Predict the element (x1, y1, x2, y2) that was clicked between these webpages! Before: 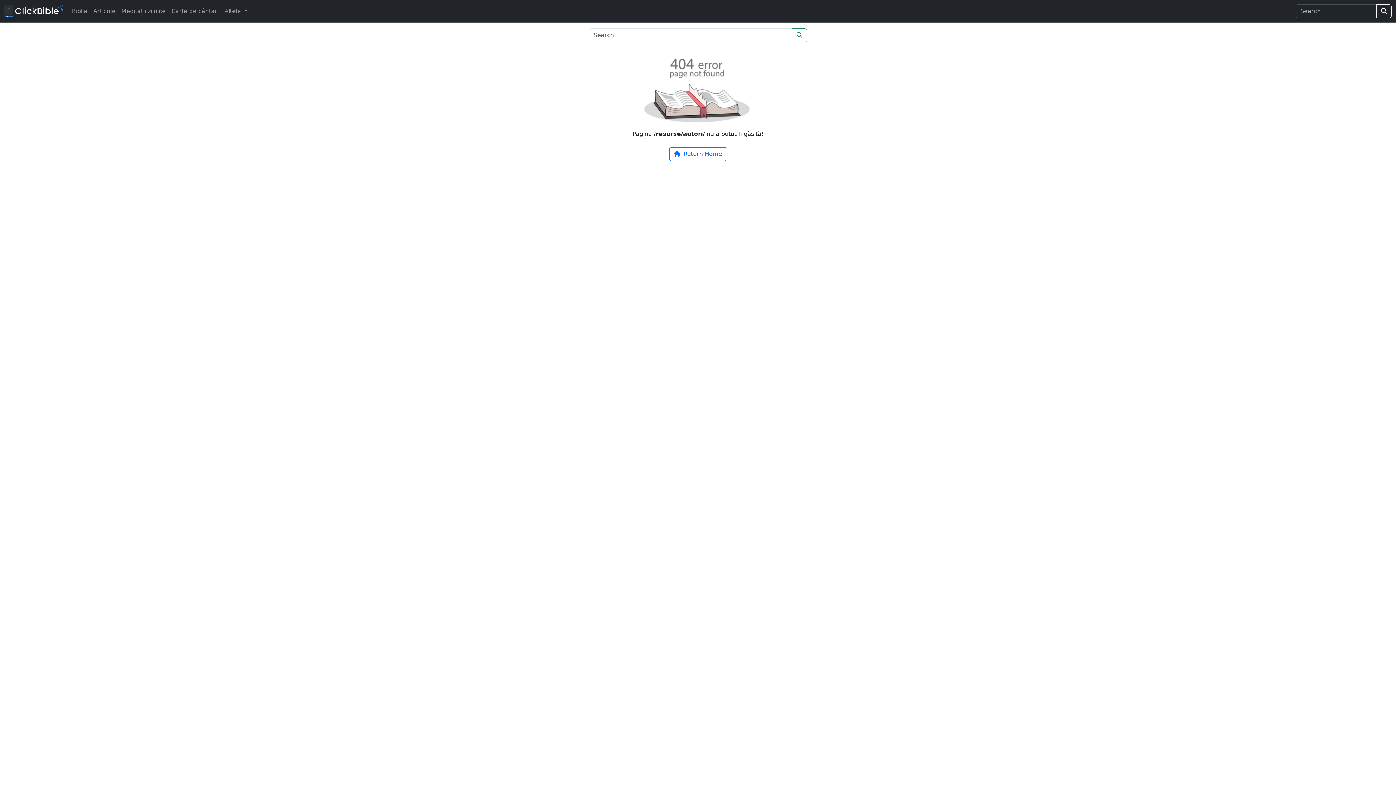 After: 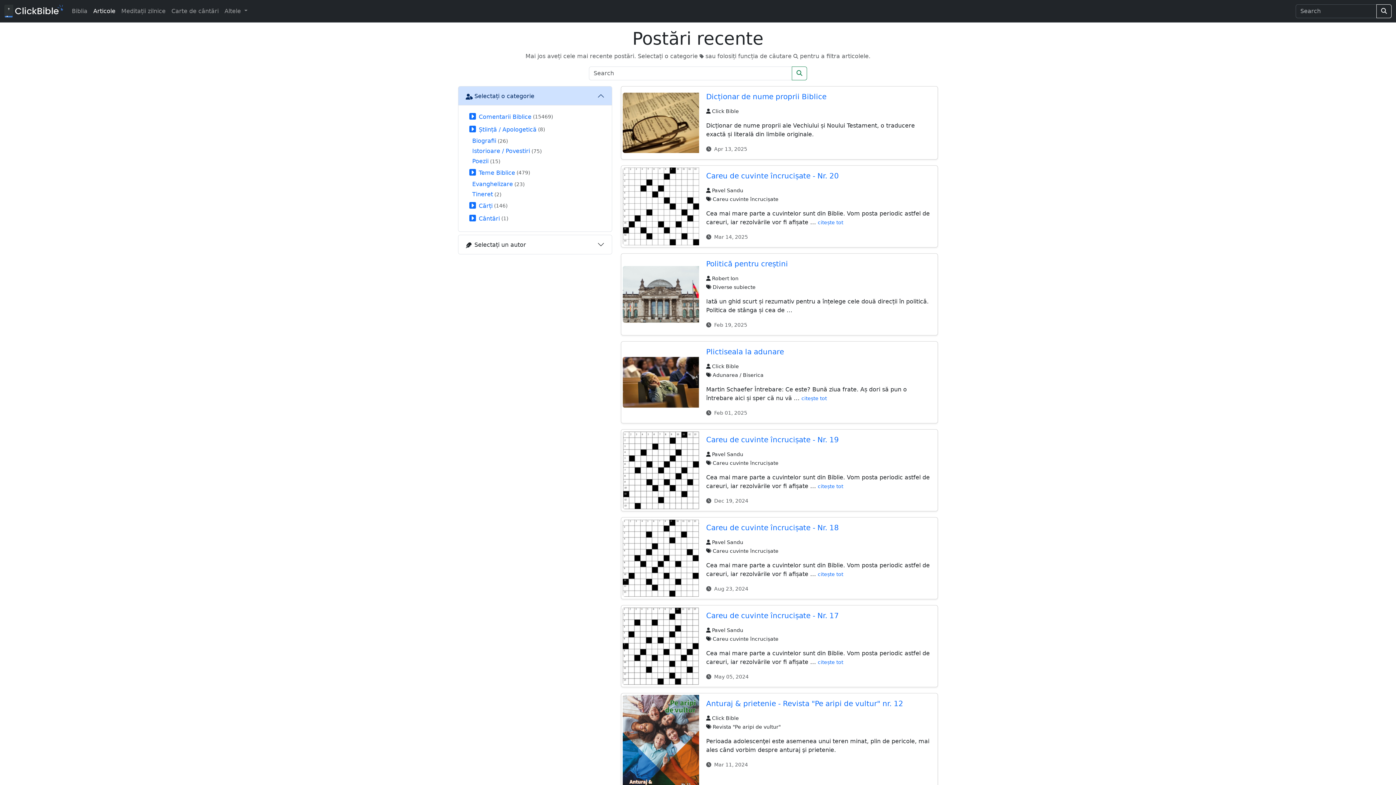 Action: label: Articole bbox: (90, 3, 118, 18)